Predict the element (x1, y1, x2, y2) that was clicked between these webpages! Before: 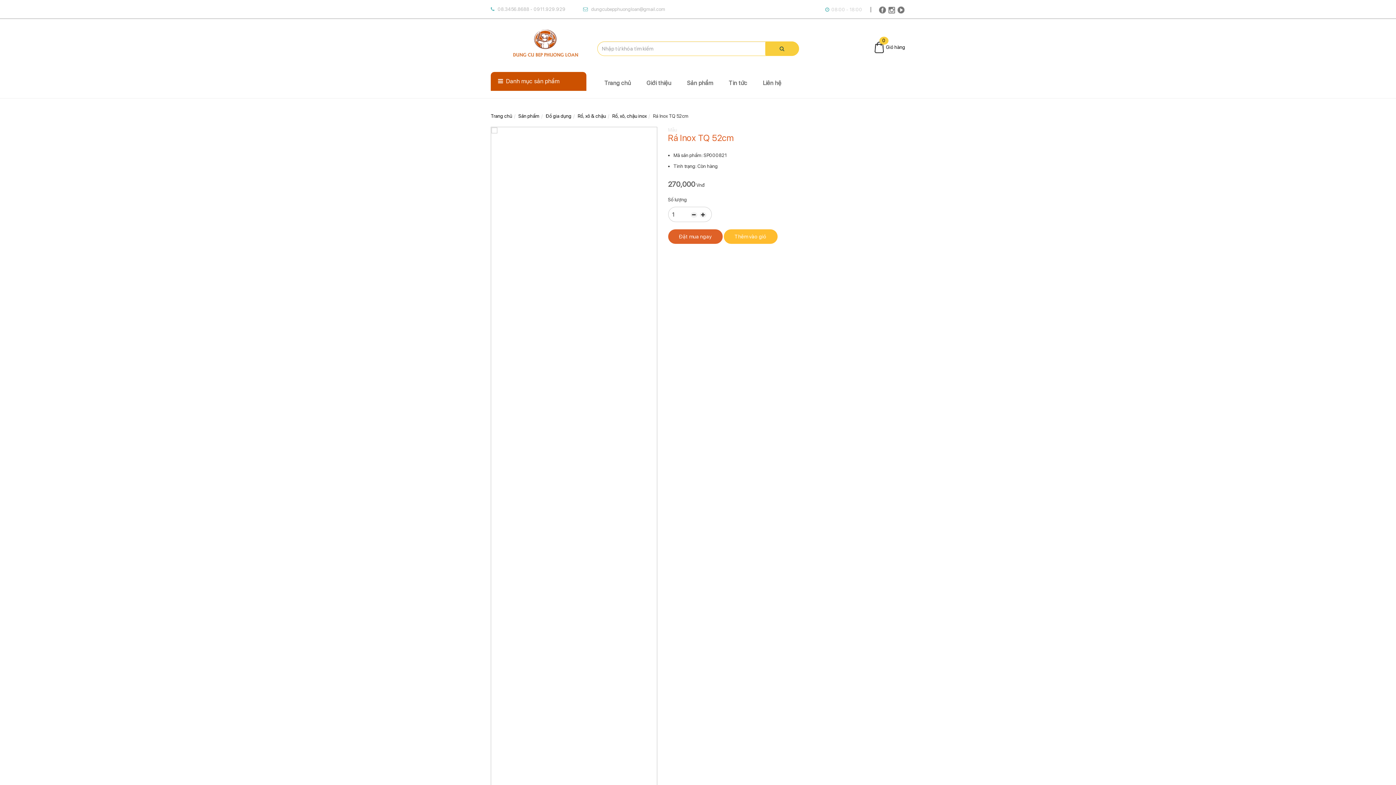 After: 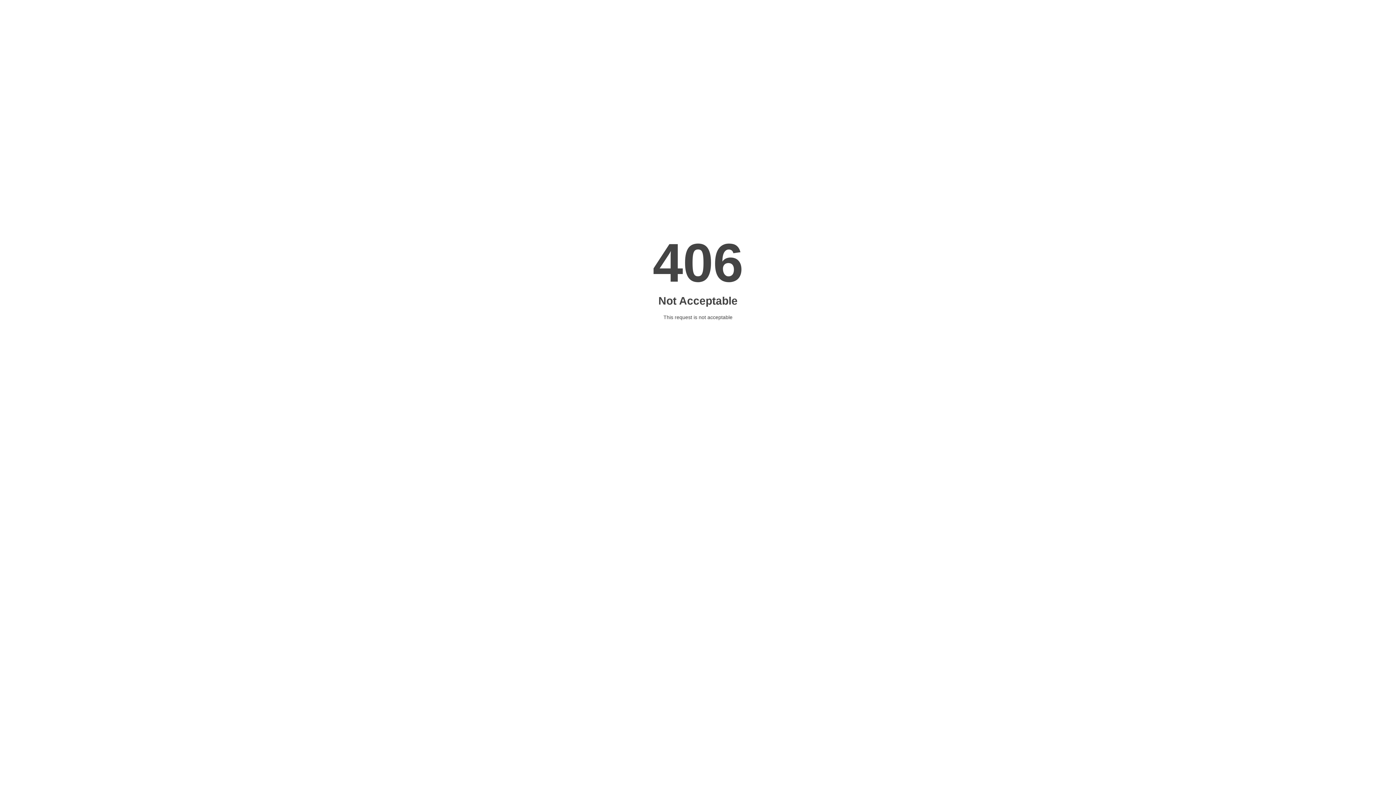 Action: label:  Giỏ hàng
0 bbox: (874, 44, 905, 49)